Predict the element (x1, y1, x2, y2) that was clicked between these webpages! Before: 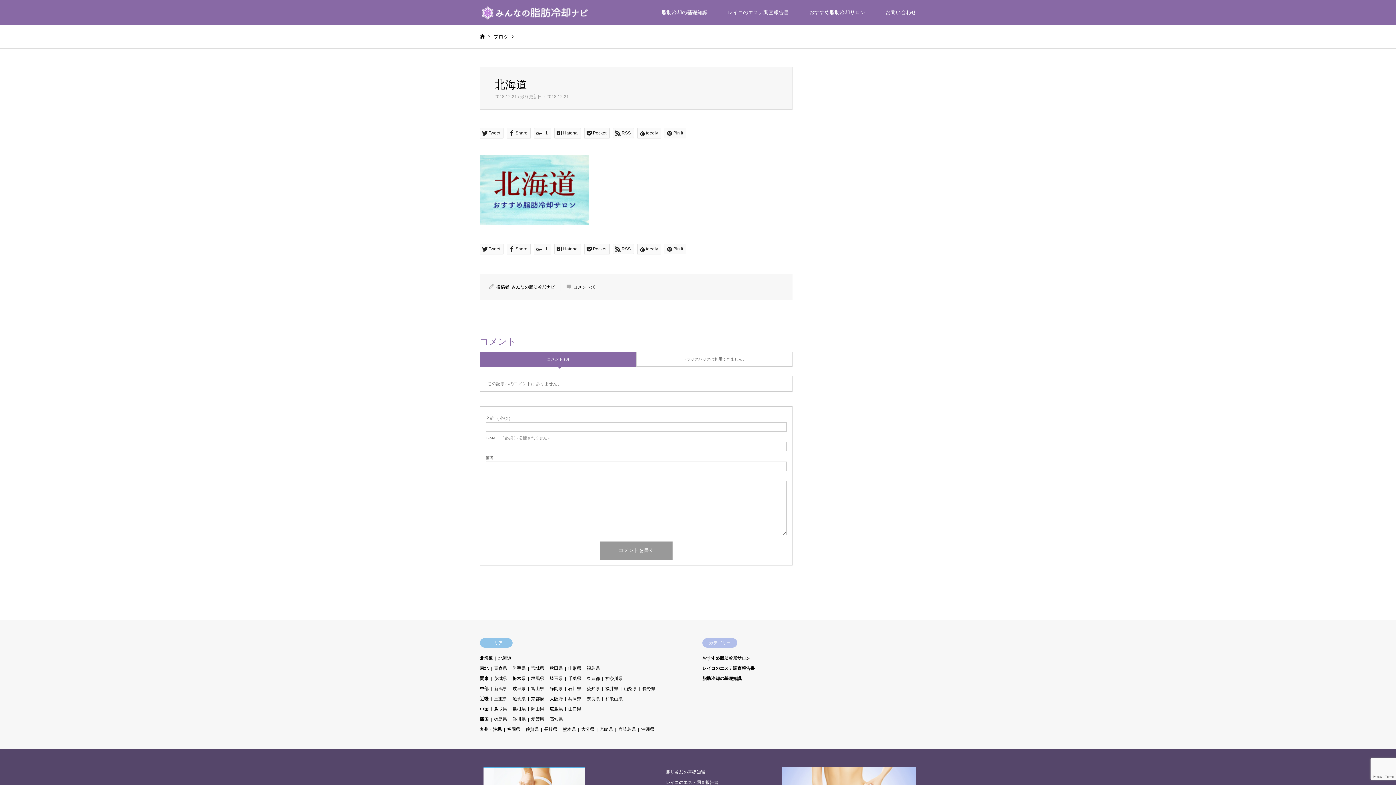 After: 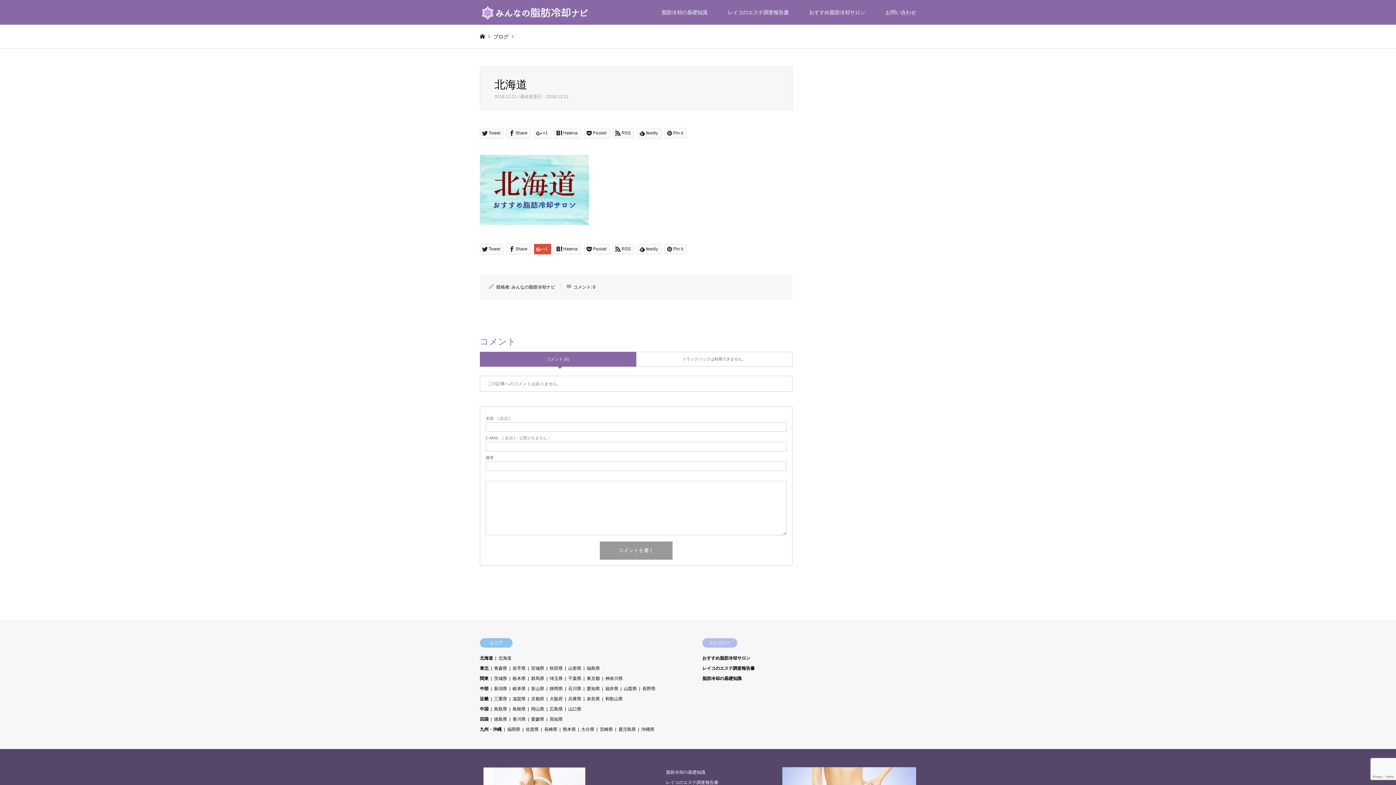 Action: bbox: (534, 244, 551, 254) label: +1